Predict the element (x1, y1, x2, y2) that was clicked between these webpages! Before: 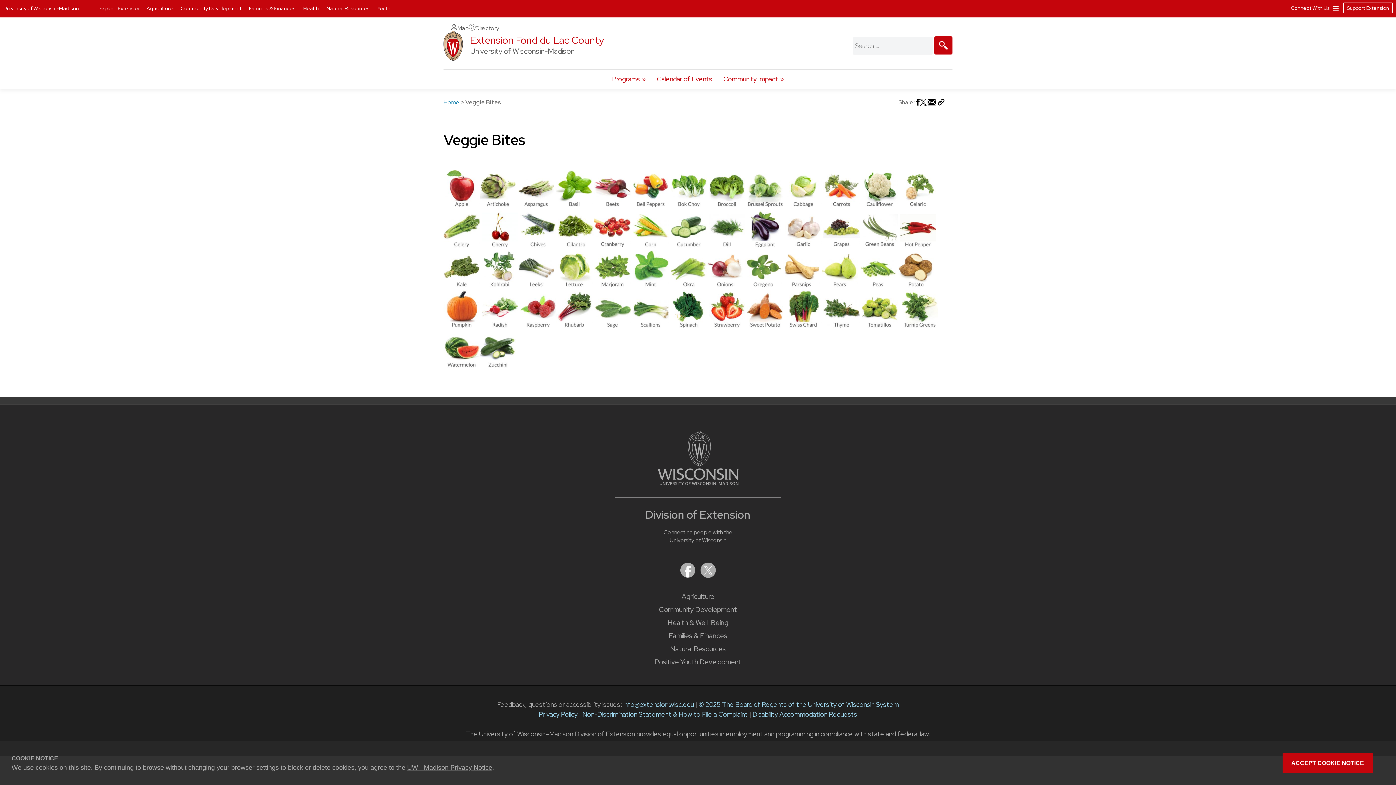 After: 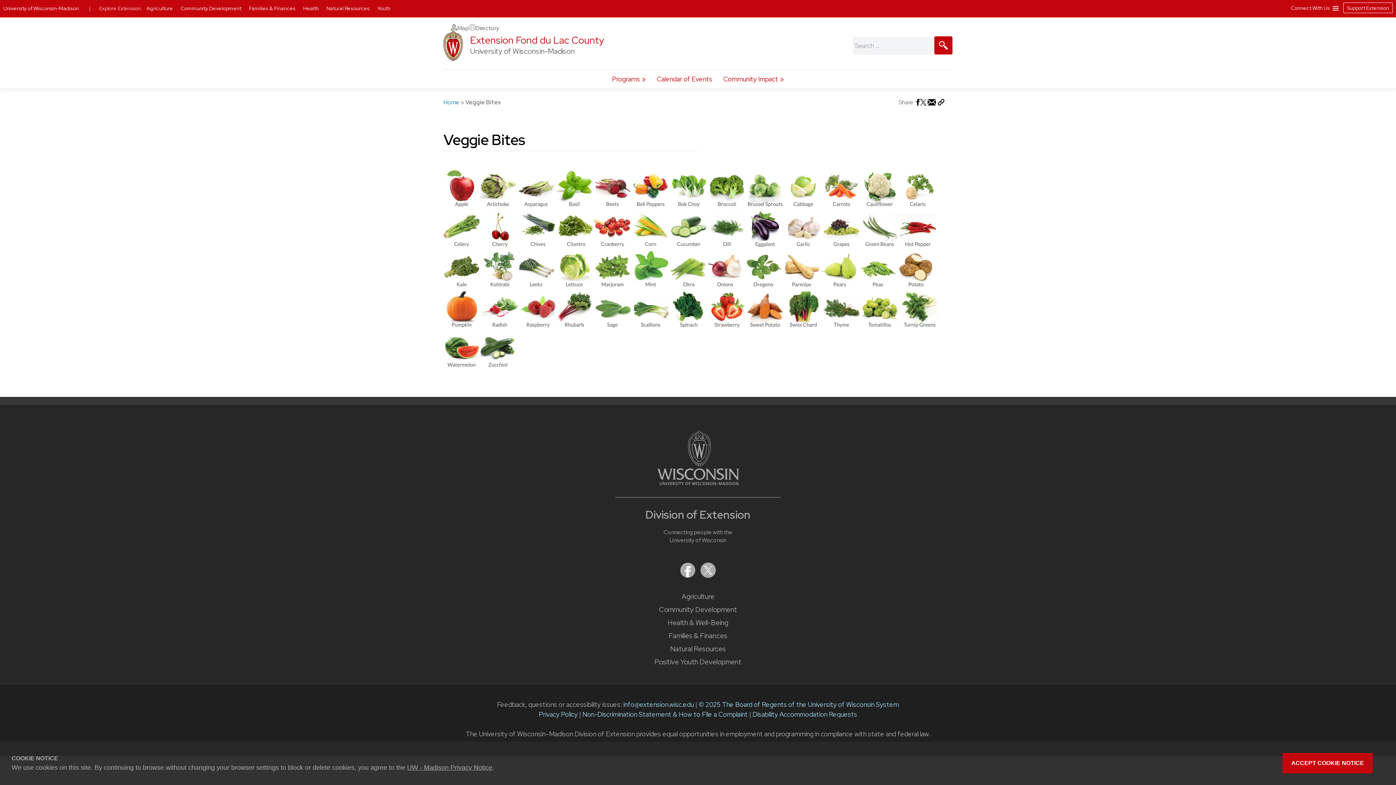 Action: bbox: (823, 239, 860, 249)